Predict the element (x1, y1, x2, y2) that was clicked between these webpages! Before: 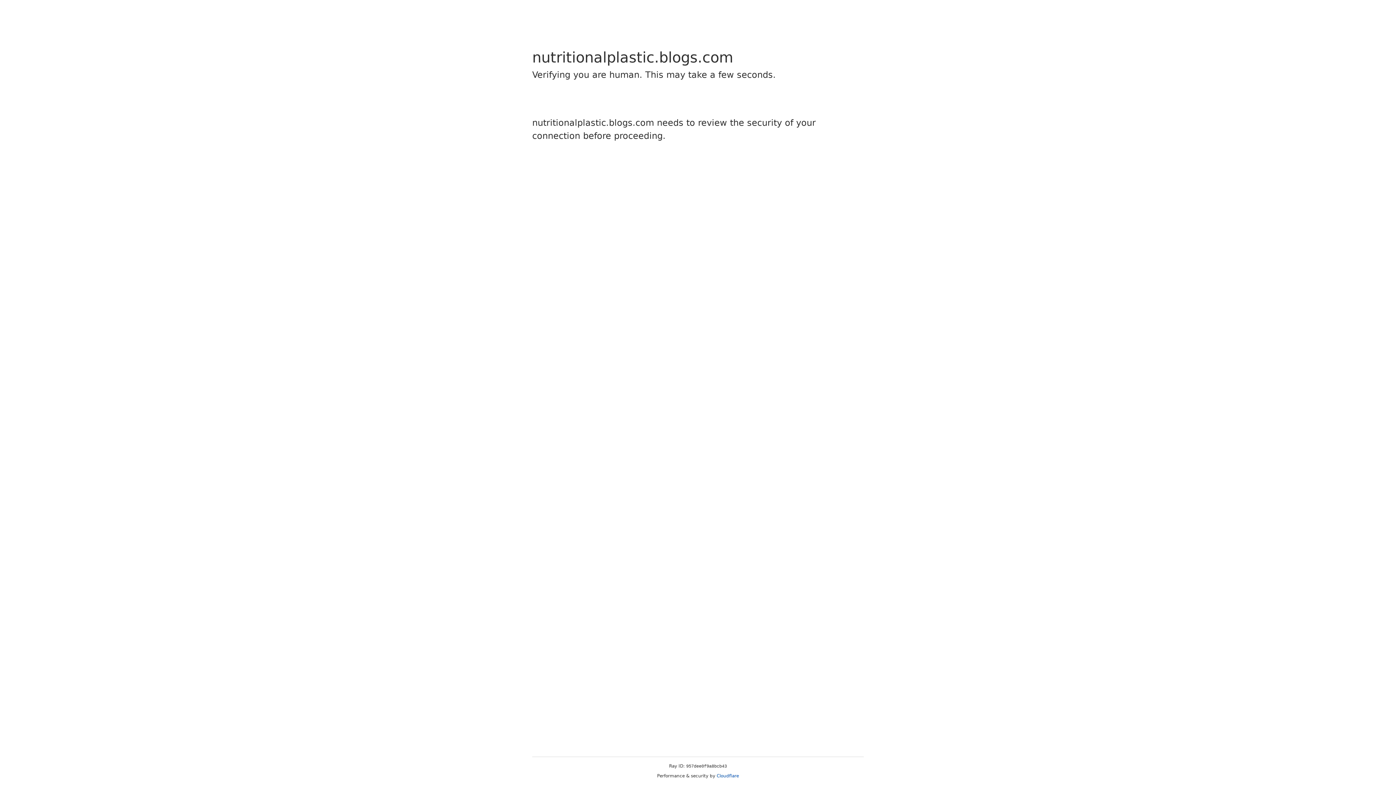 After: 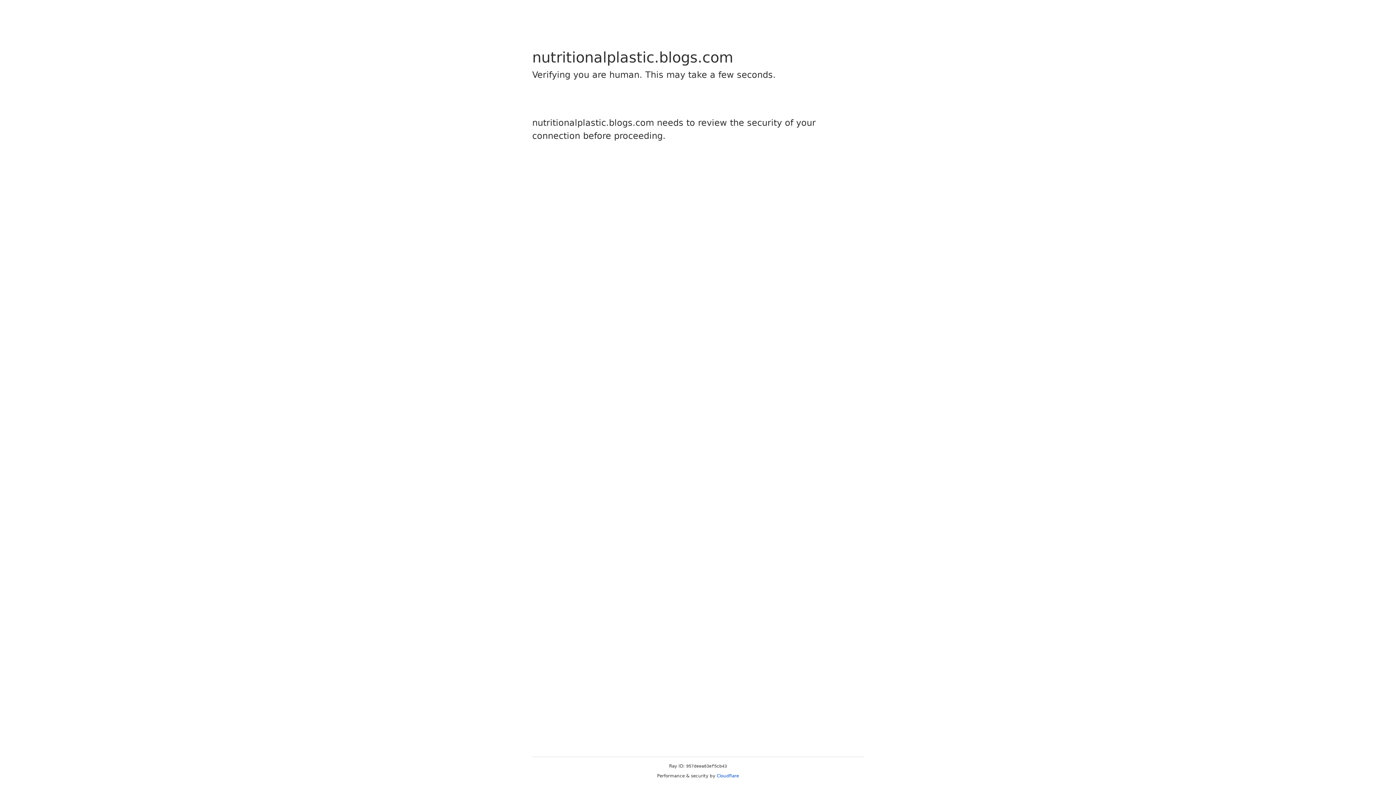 Action: label: Cloudflare bbox: (716, 773, 739, 778)